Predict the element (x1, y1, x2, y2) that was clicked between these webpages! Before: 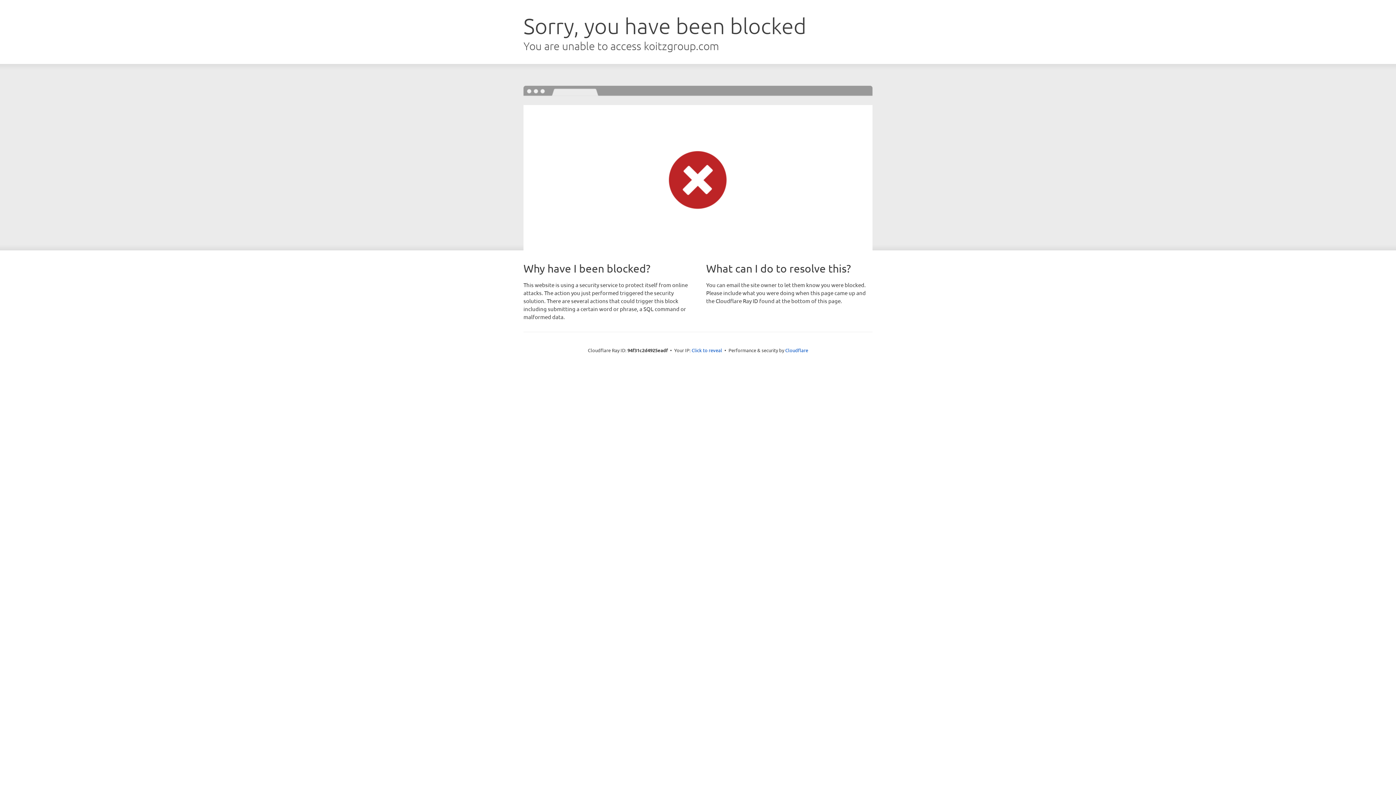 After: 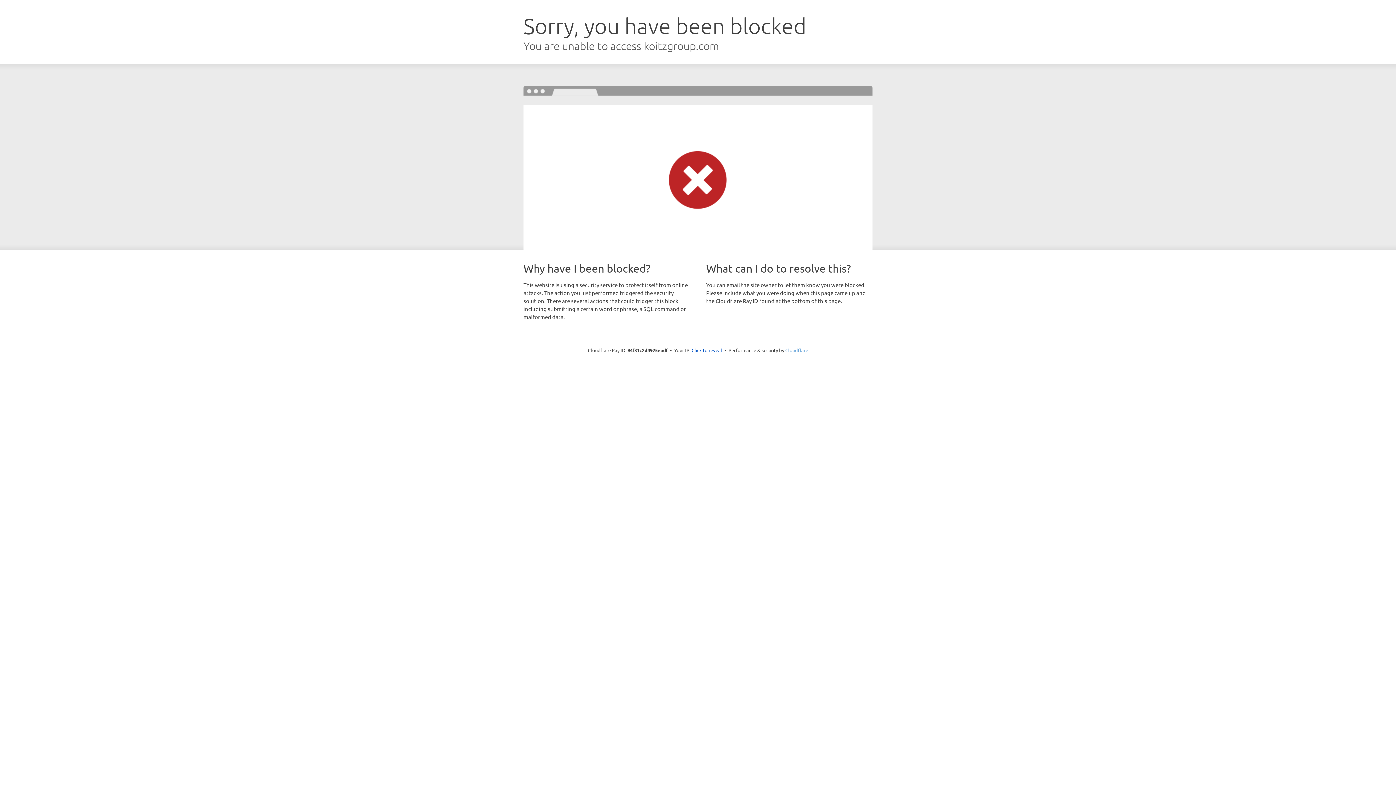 Action: bbox: (785, 347, 808, 353) label: Cloudflare